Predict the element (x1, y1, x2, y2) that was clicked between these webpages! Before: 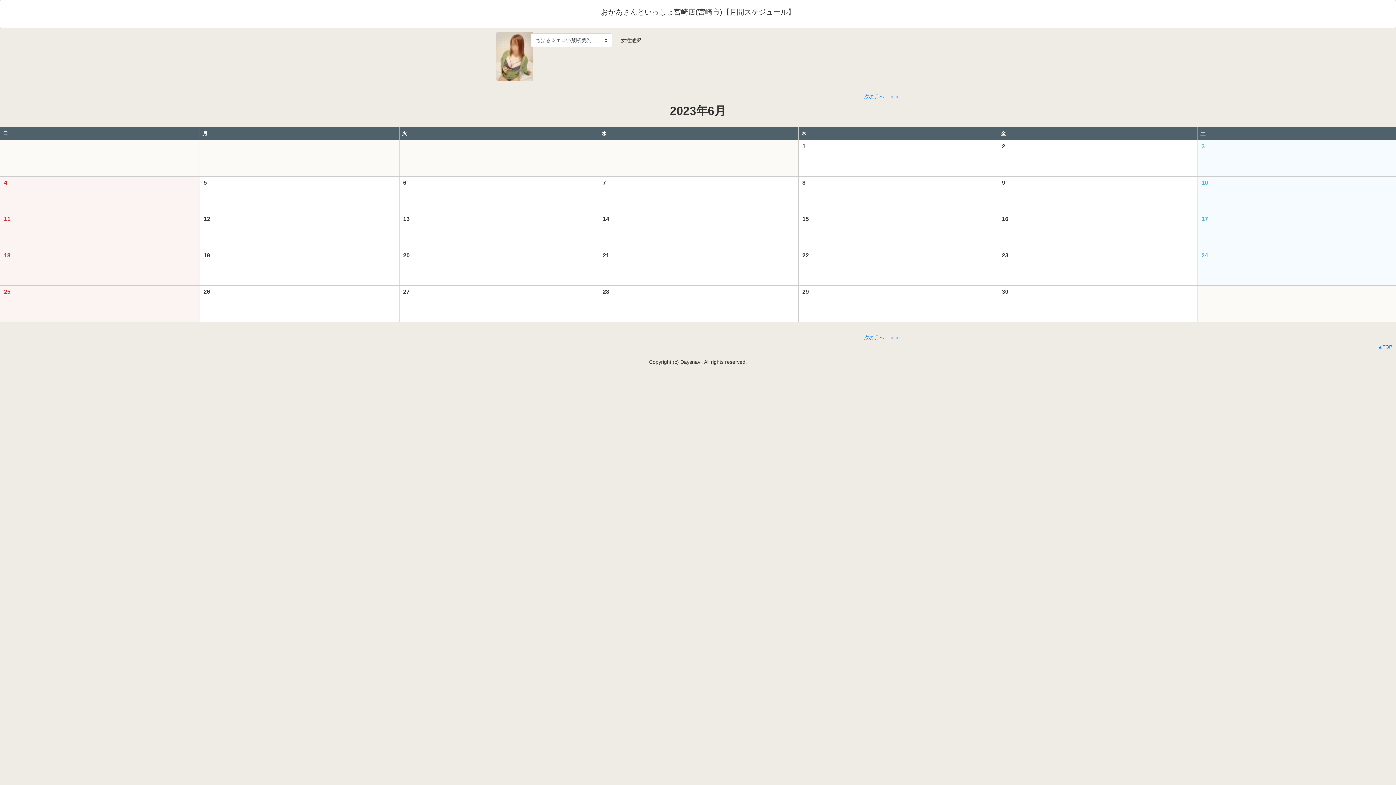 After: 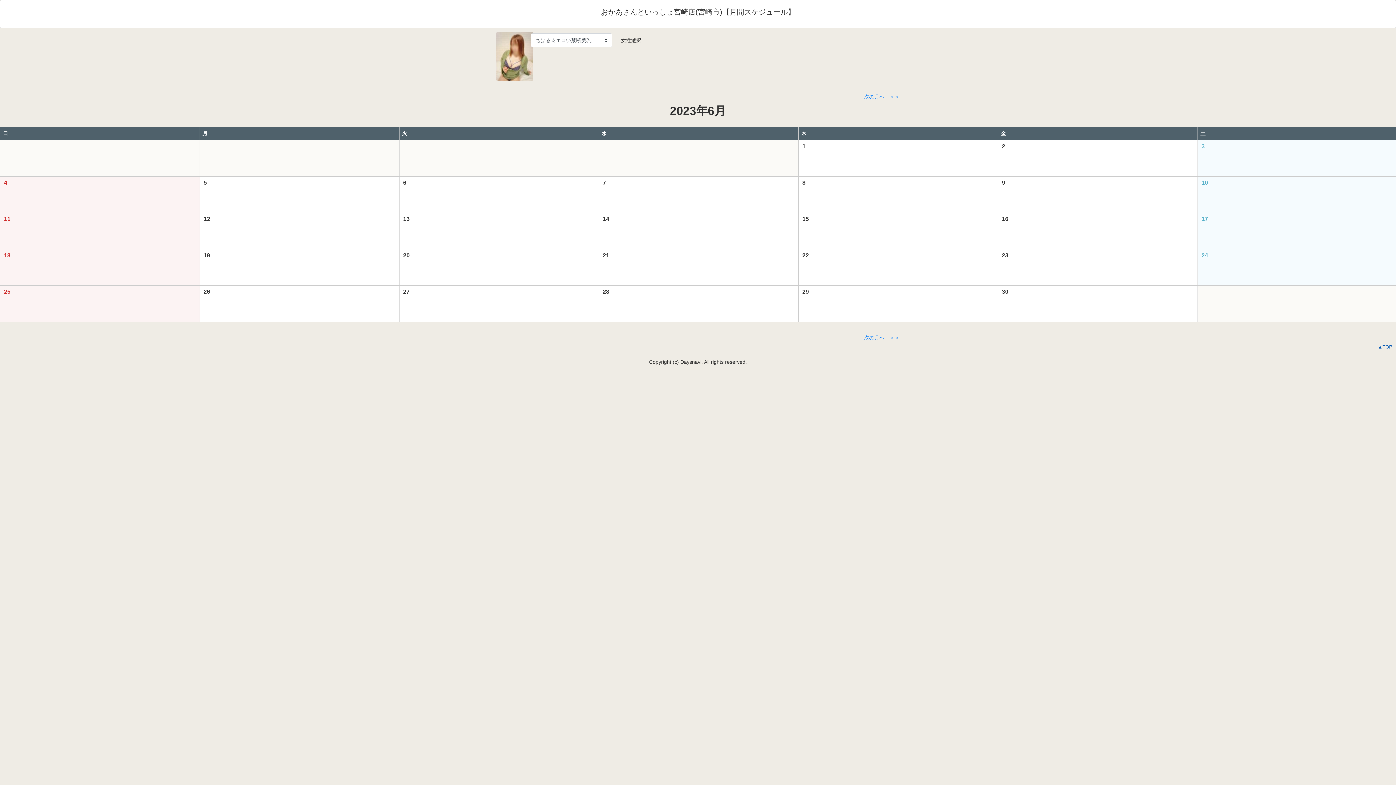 Action: bbox: (1378, 344, 1392, 349) label: ▲TOP